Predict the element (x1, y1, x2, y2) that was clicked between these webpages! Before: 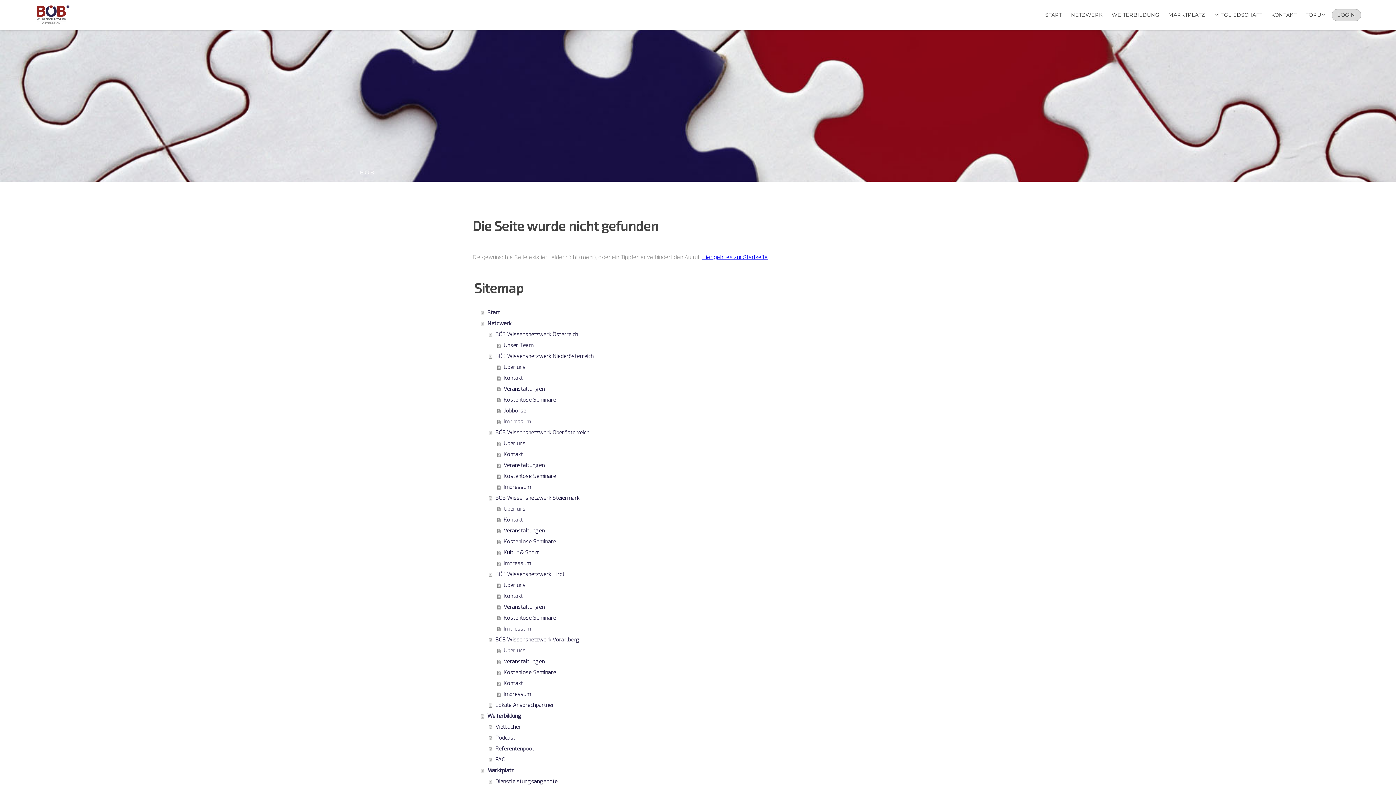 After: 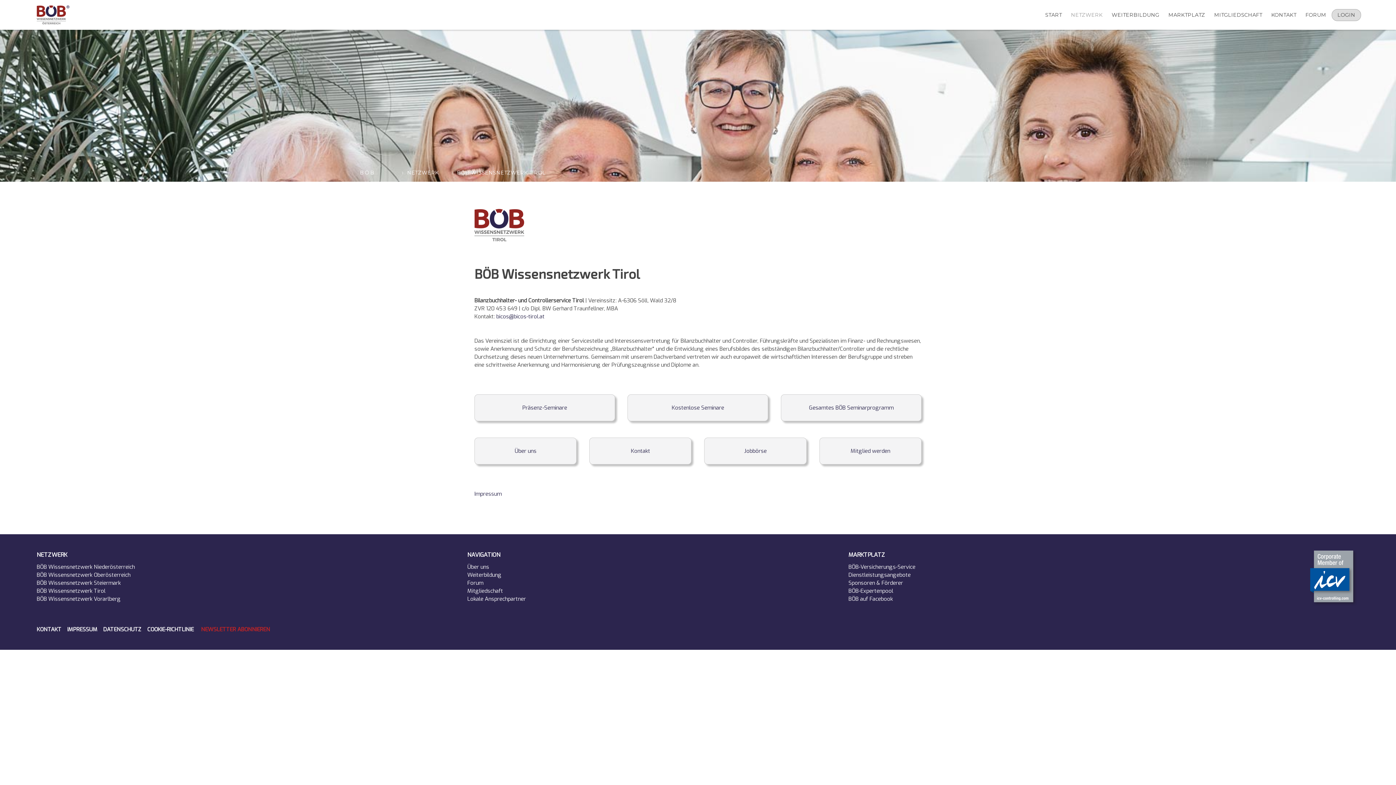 Action: bbox: (489, 569, 923, 580) label: BÖB Wissensnetzwerk Tirol